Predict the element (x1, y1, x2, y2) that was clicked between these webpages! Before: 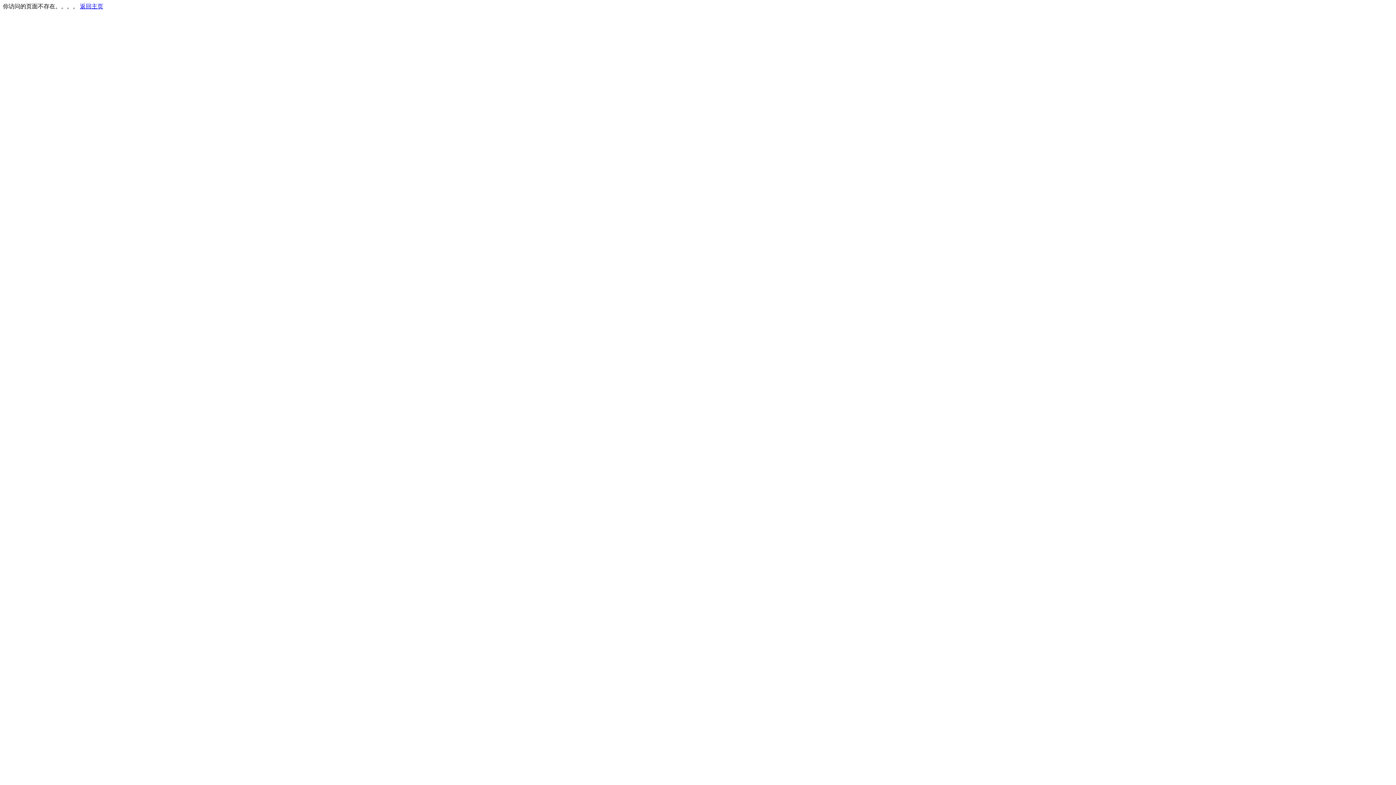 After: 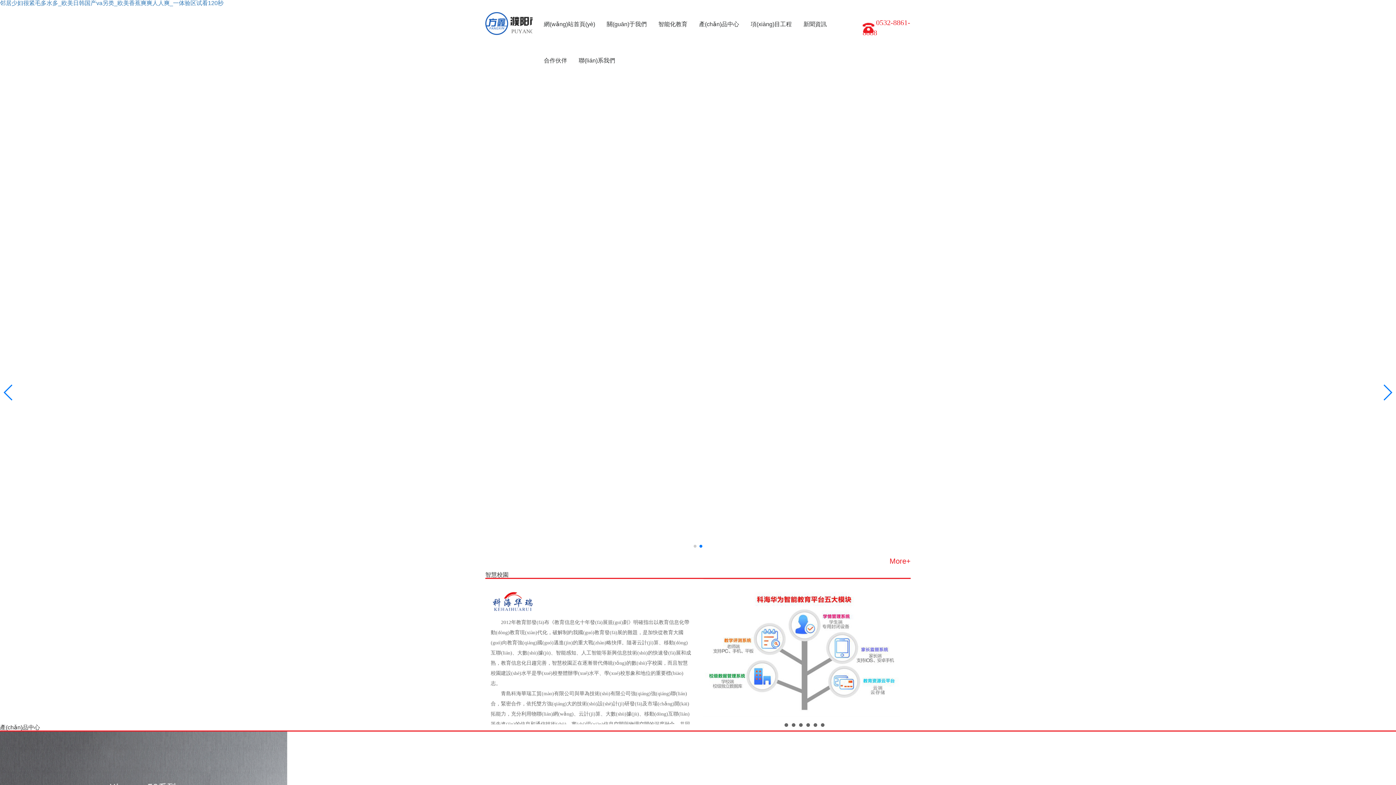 Action: label: 返回主页 bbox: (80, 3, 103, 9)